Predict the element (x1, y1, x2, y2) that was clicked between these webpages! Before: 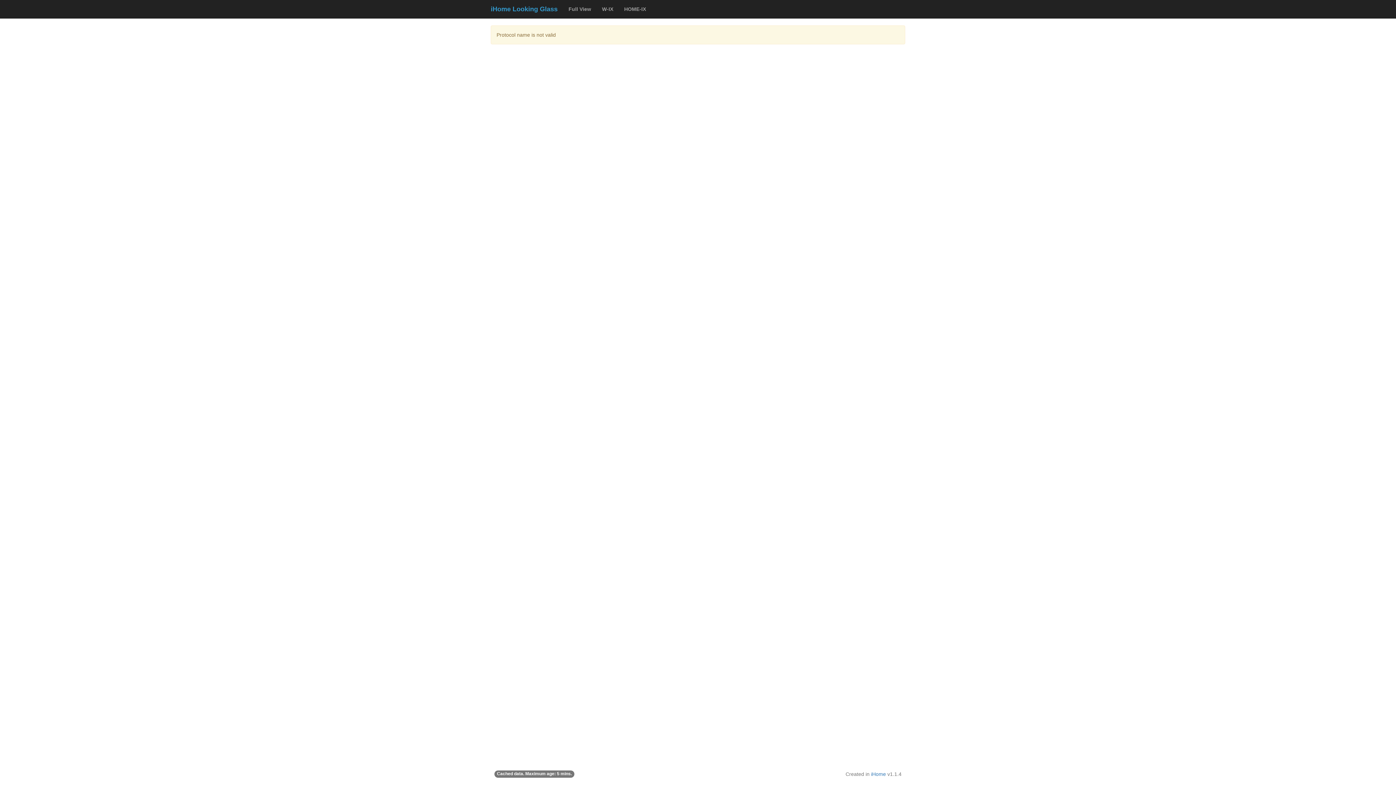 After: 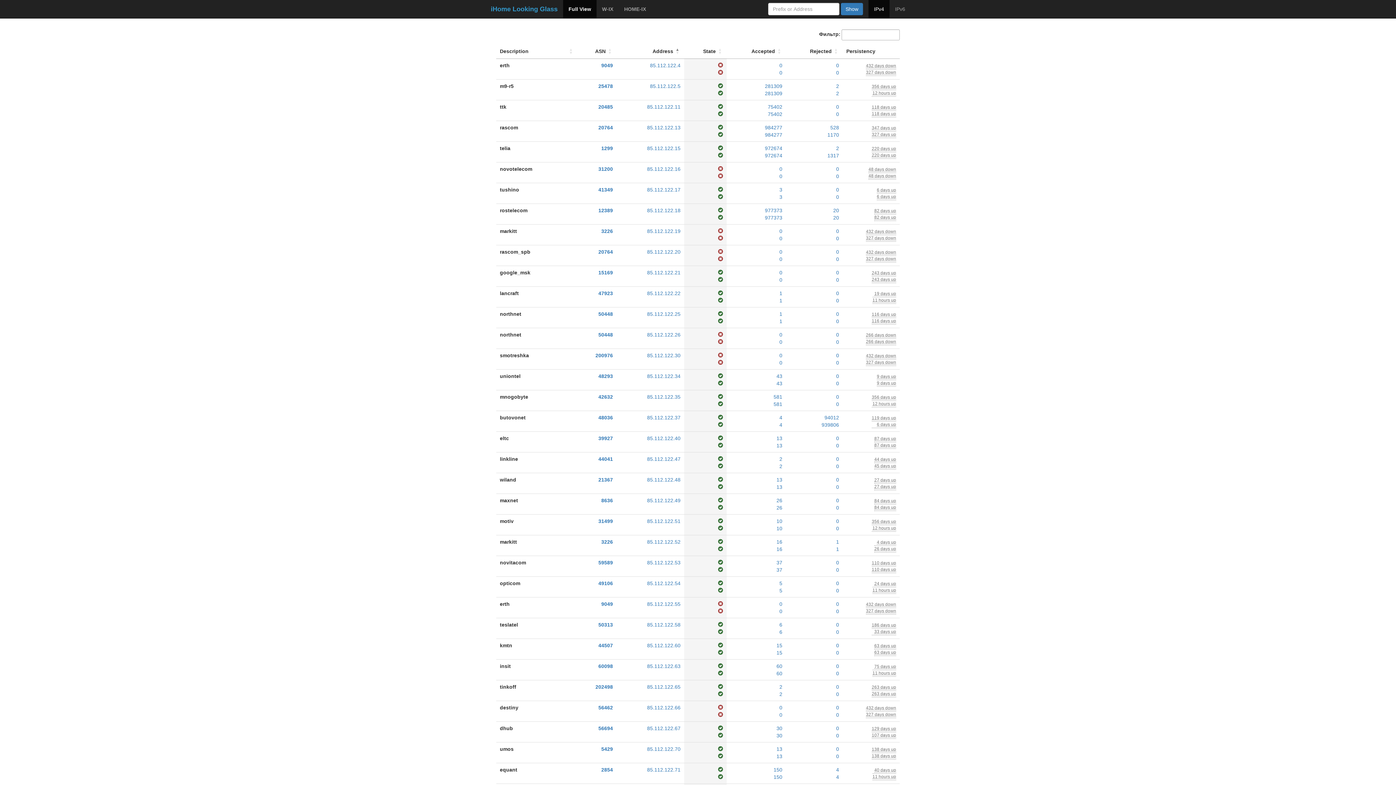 Action: bbox: (563, 0, 596, 18) label: Full View